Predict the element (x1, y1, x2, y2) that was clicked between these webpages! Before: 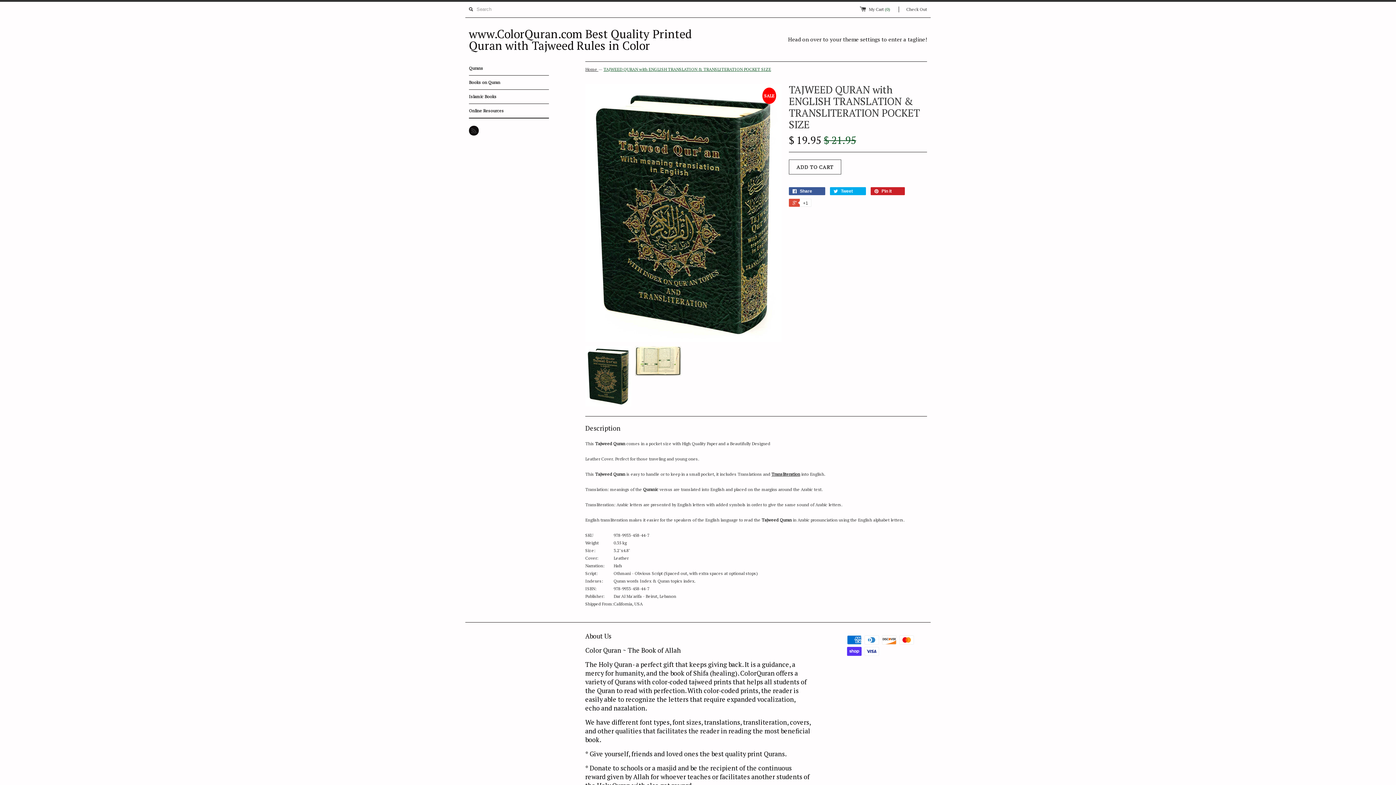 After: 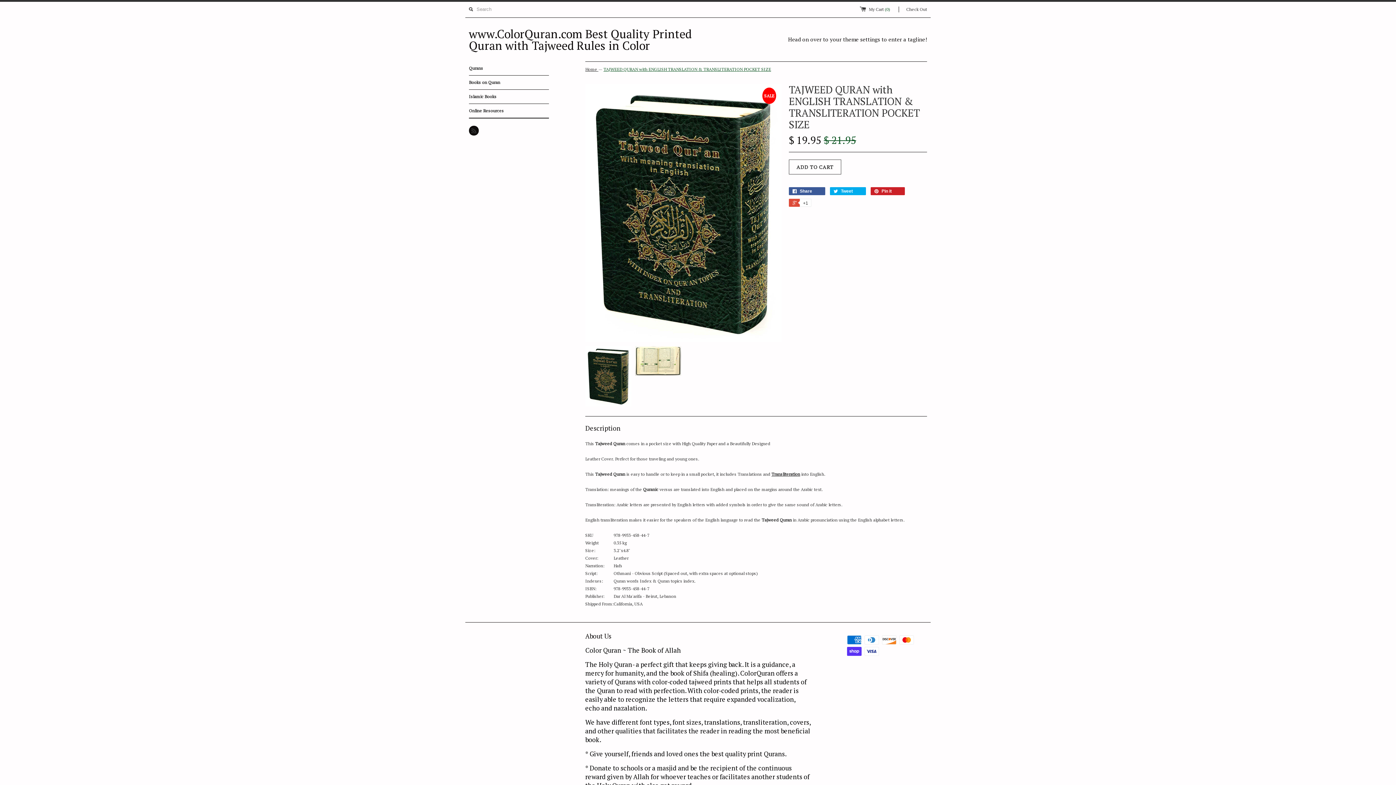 Action: bbox: (585, 346, 631, 409)